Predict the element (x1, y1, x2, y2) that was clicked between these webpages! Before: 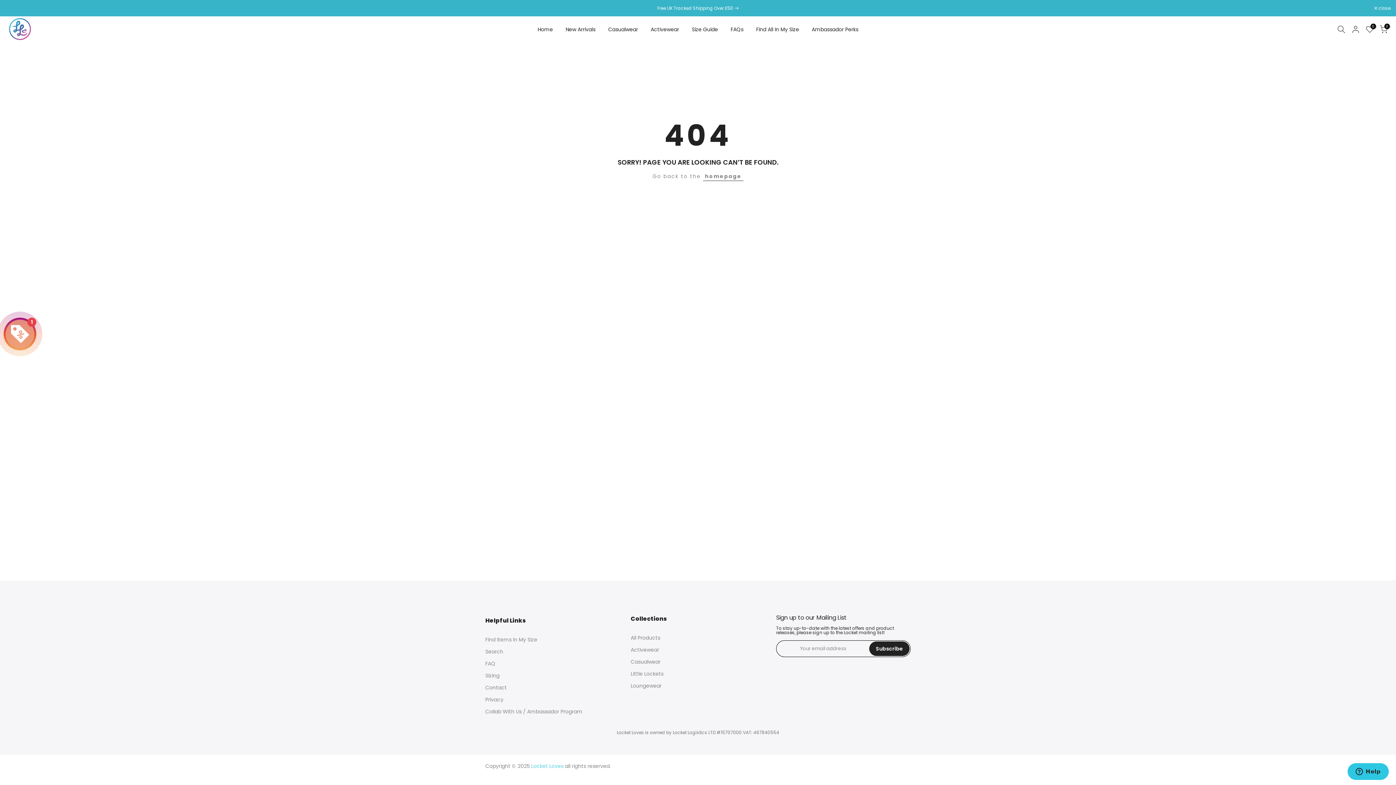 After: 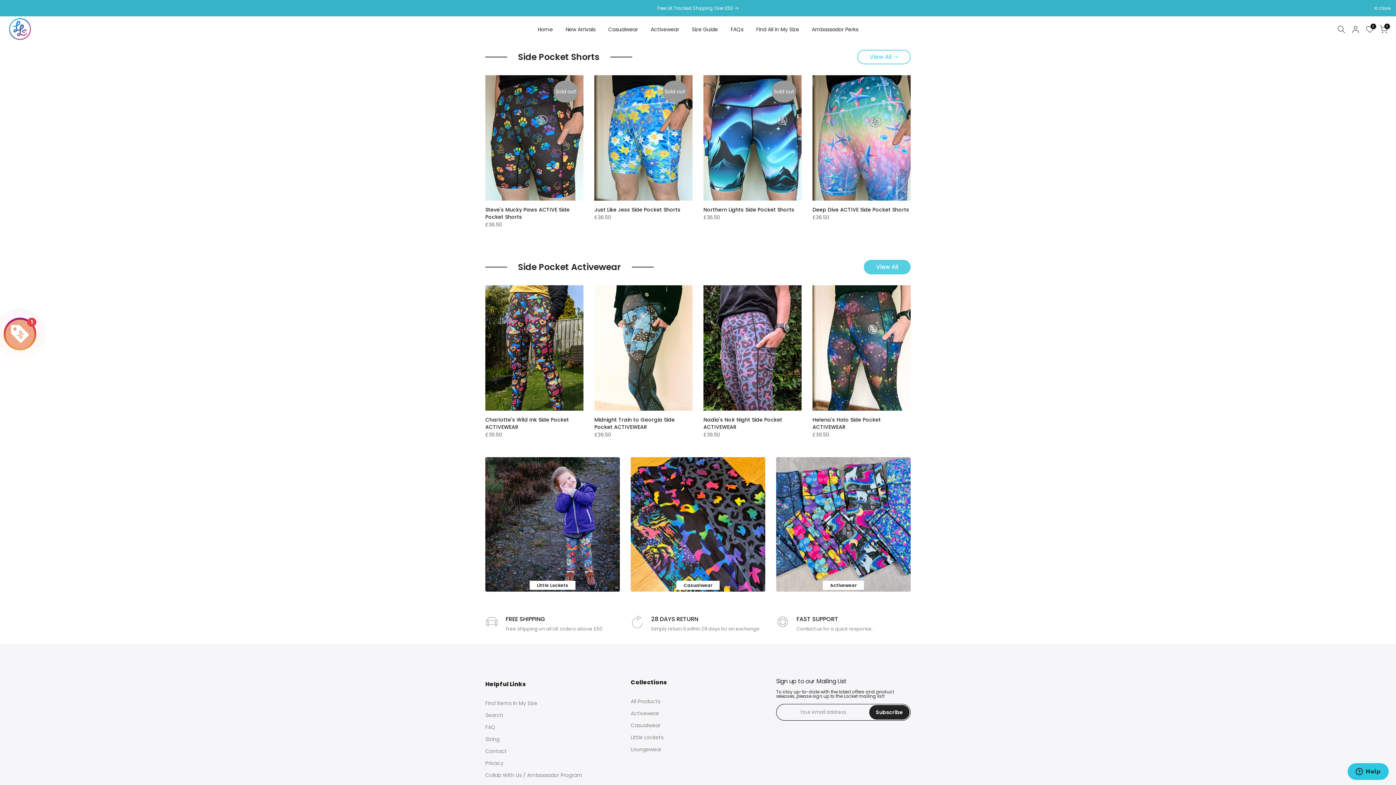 Action: bbox: (9, 16, 30, 41)